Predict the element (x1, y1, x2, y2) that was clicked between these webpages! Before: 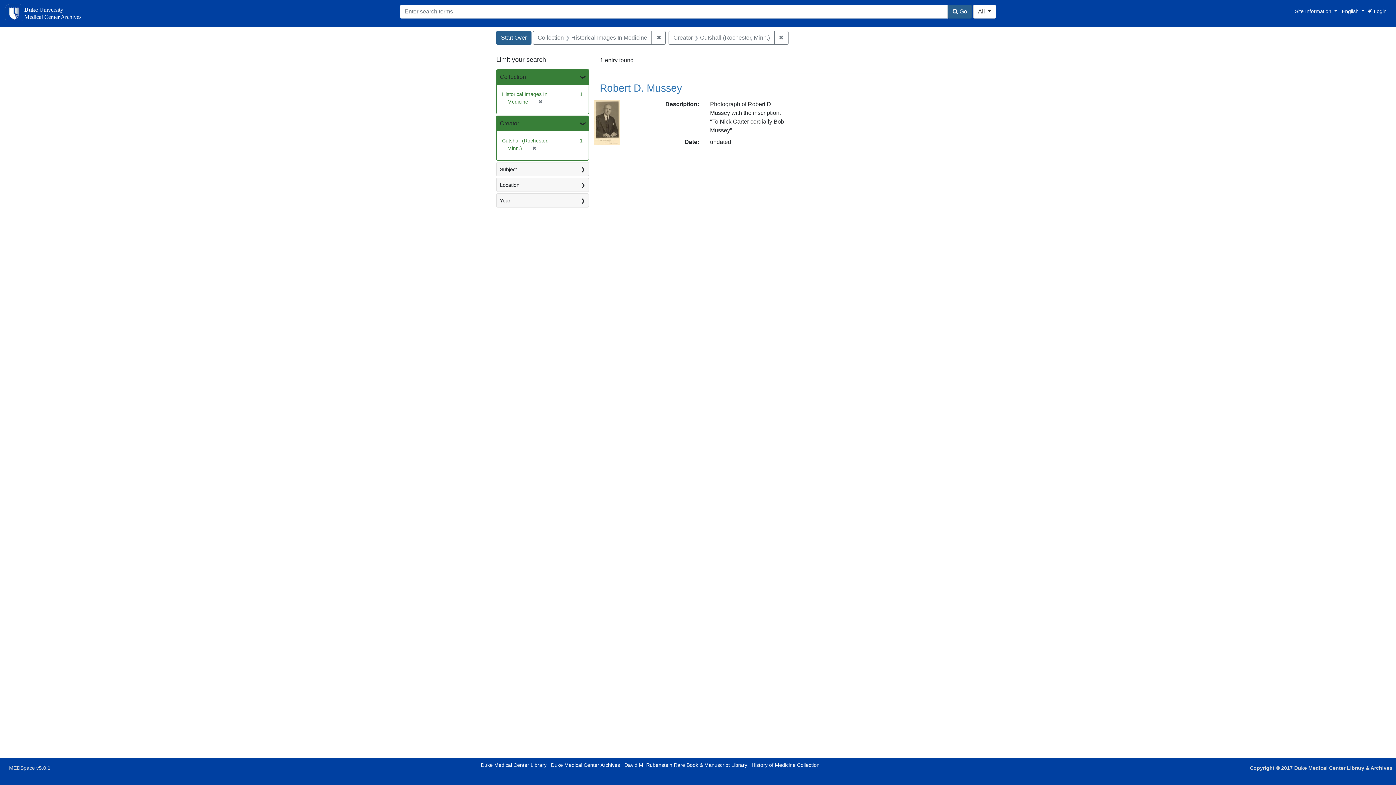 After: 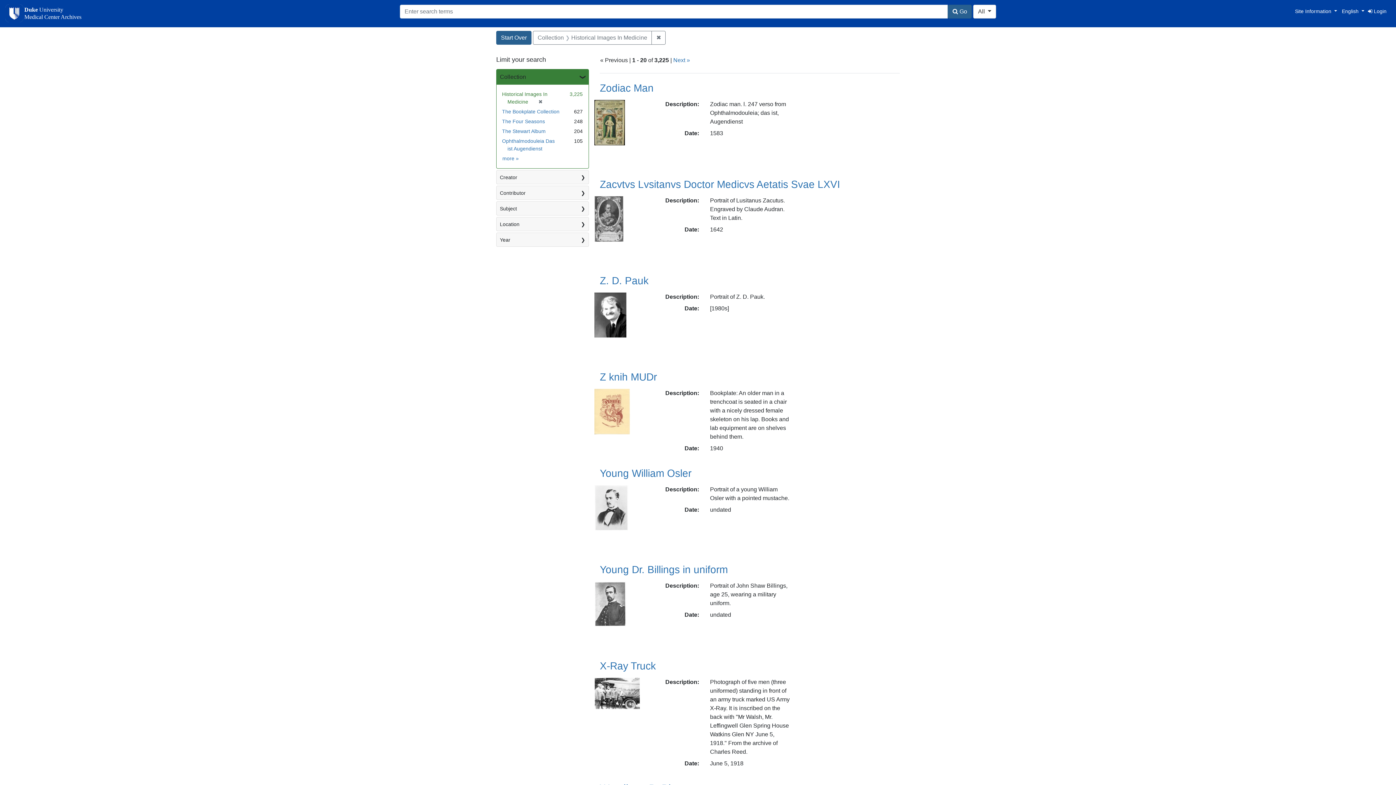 Action: bbox: (774, 30, 788, 44) label: ✖
Remove constraint Creator: Cutshall (Rochester, Minn.)